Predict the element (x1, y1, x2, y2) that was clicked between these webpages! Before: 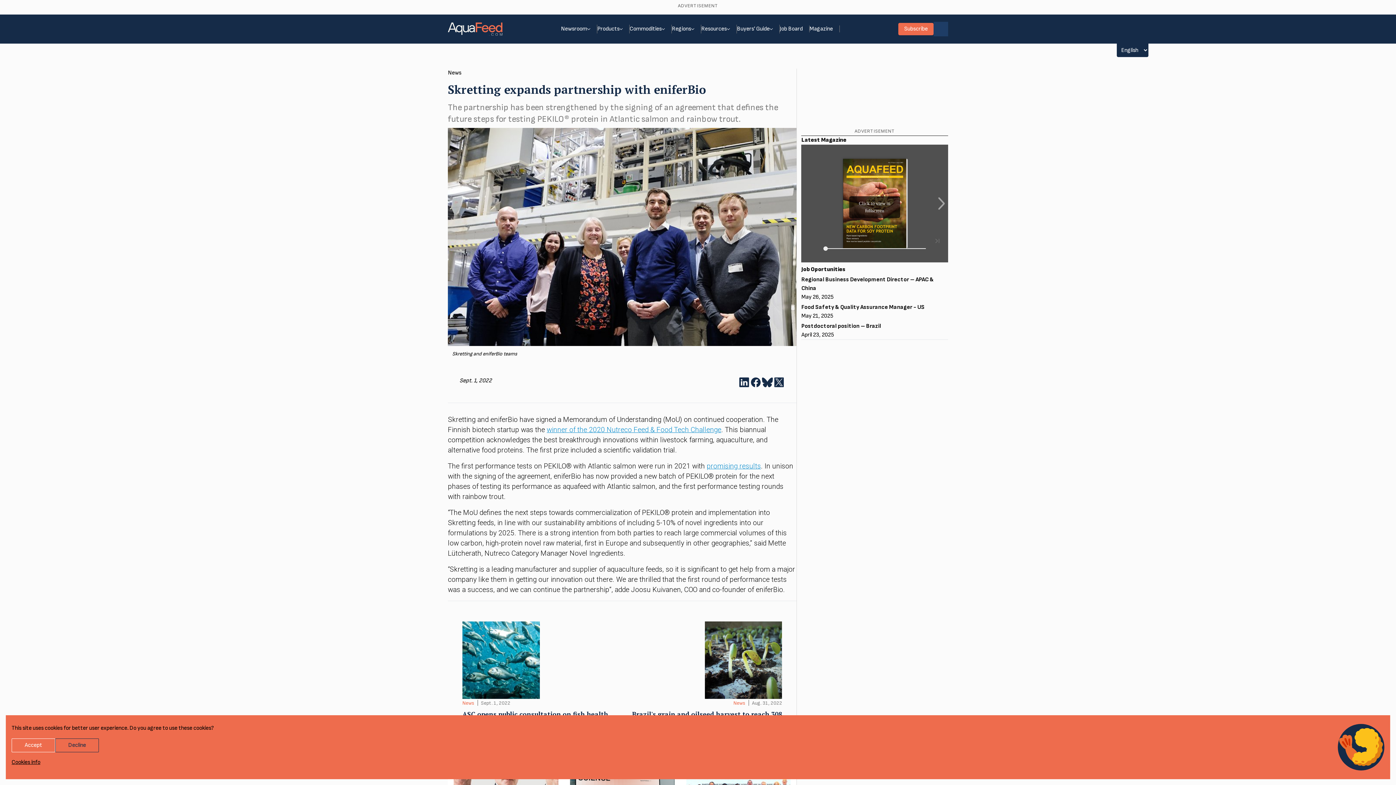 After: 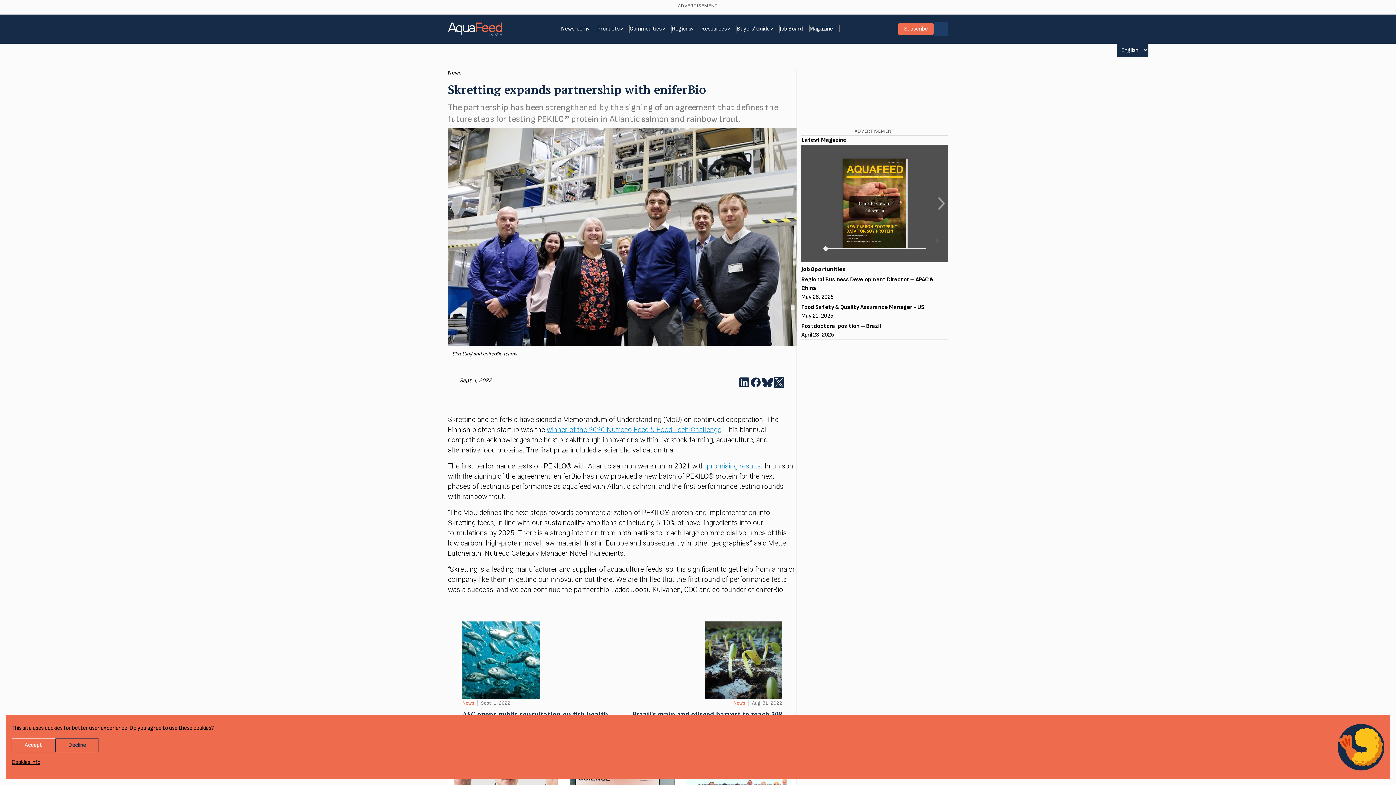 Action: label: Share on Twitter bbox: (773, 376, 785, 388)